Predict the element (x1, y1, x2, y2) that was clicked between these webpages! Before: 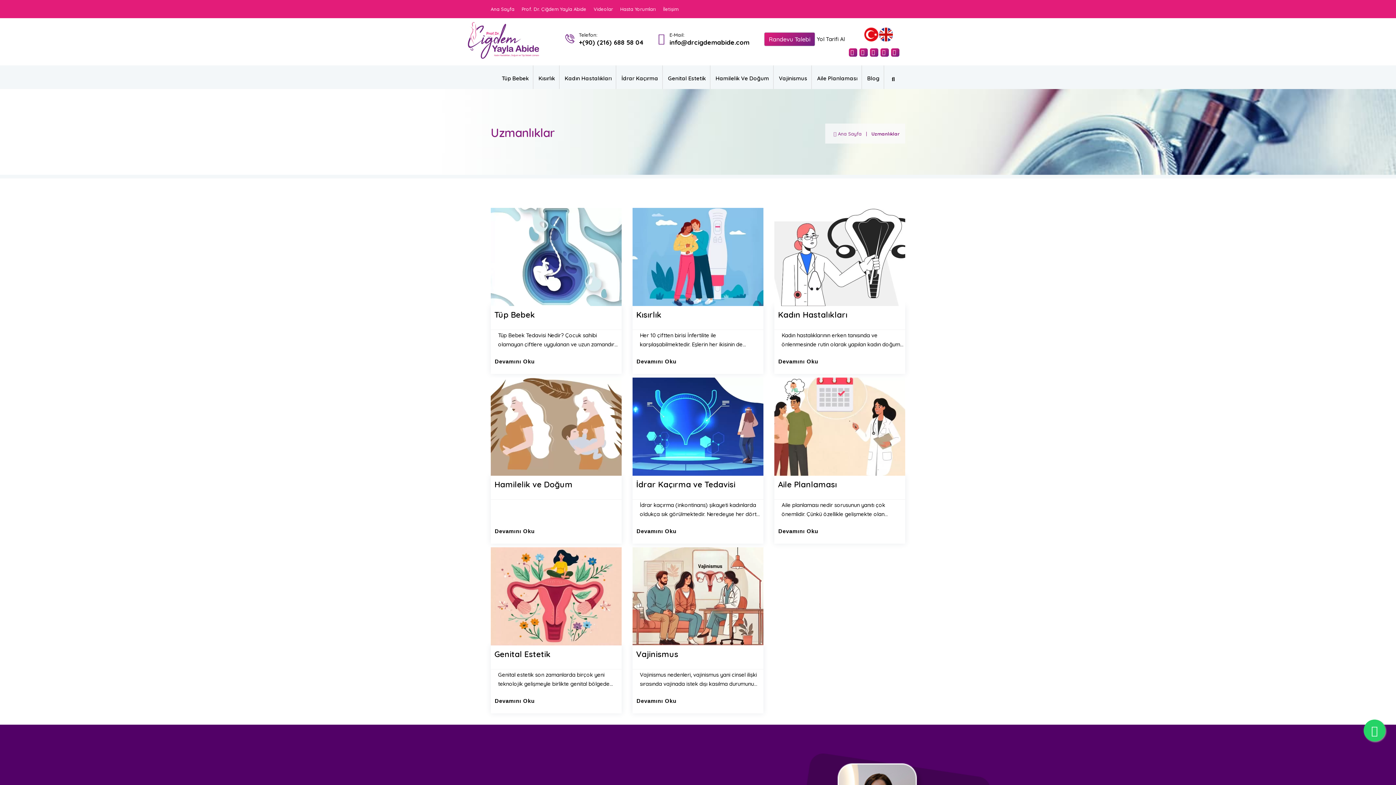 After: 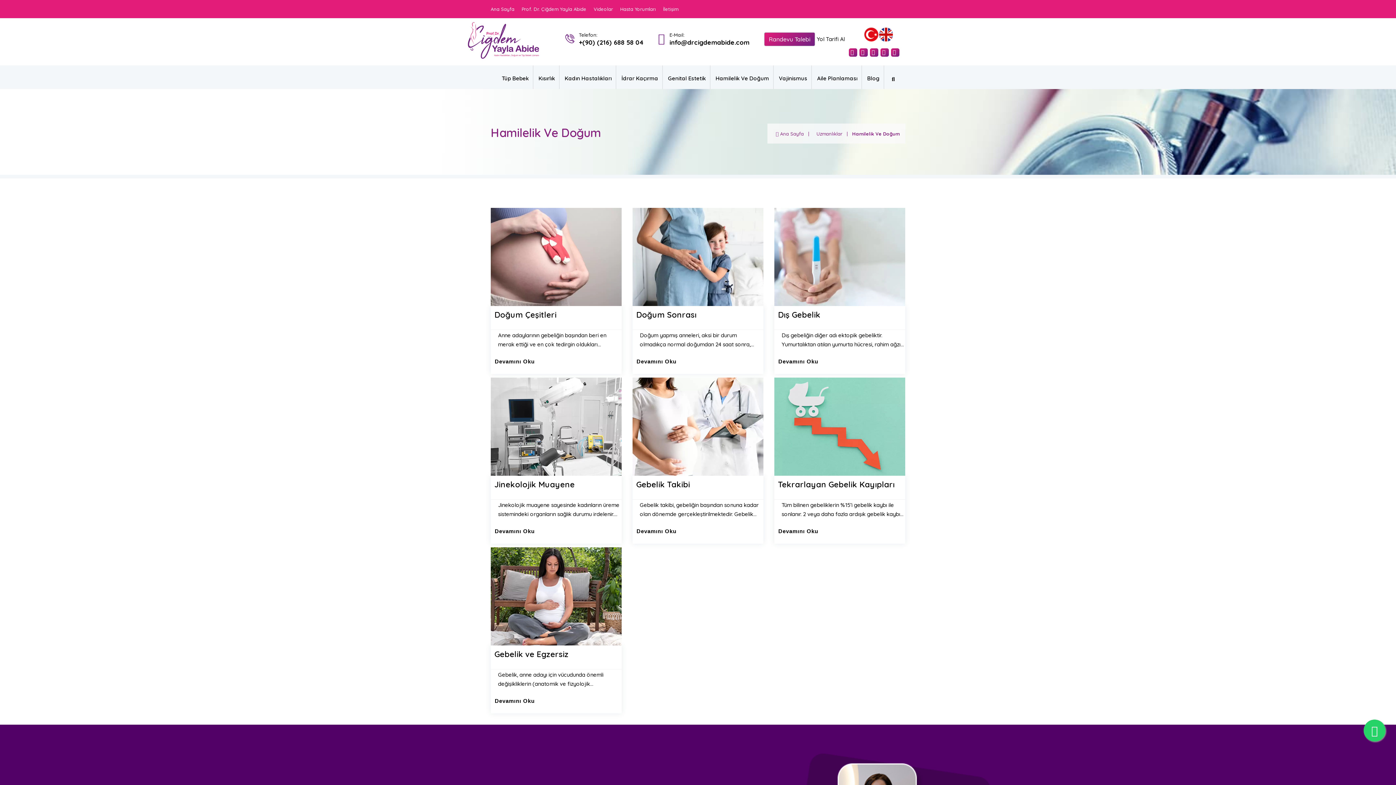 Action: label: Hamilelik ve Doğum bbox: (494, 479, 572, 489)